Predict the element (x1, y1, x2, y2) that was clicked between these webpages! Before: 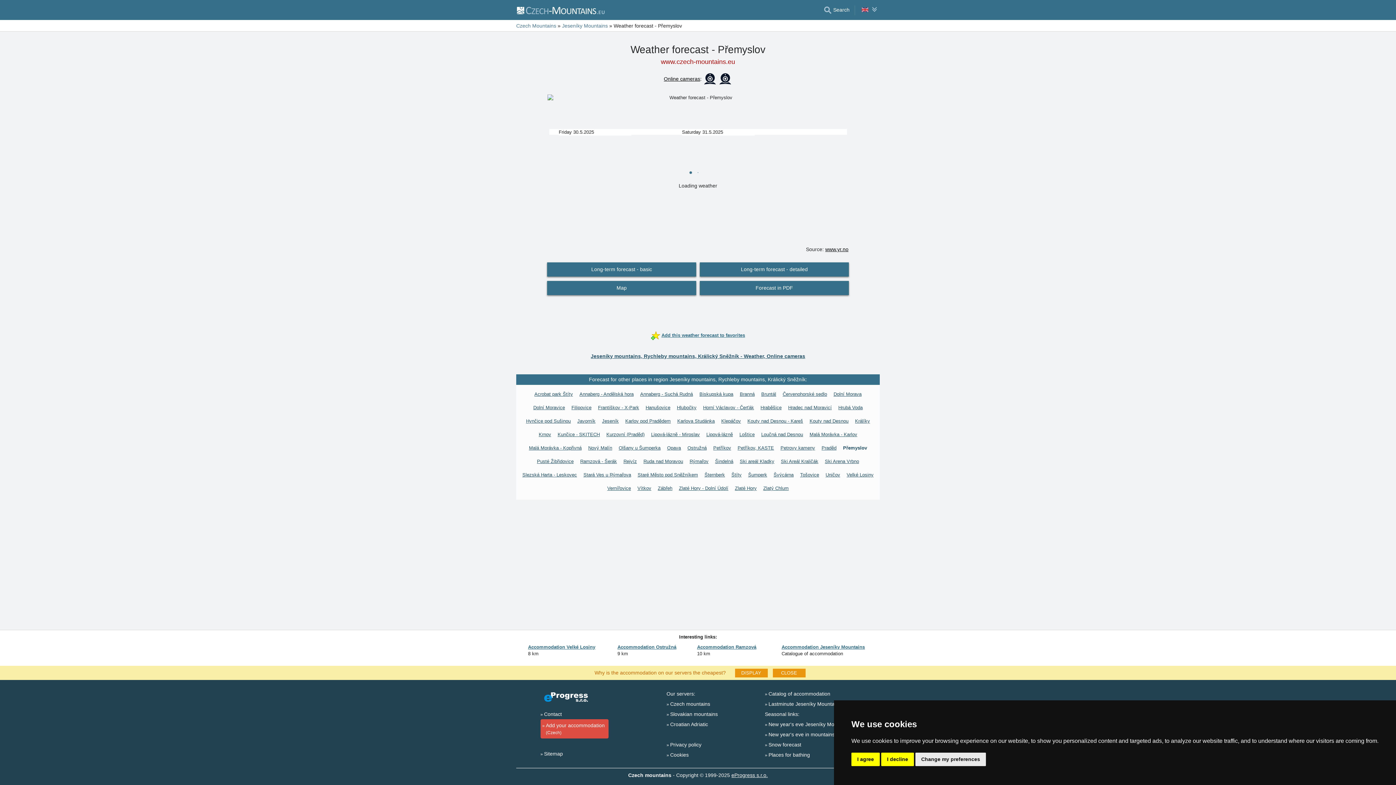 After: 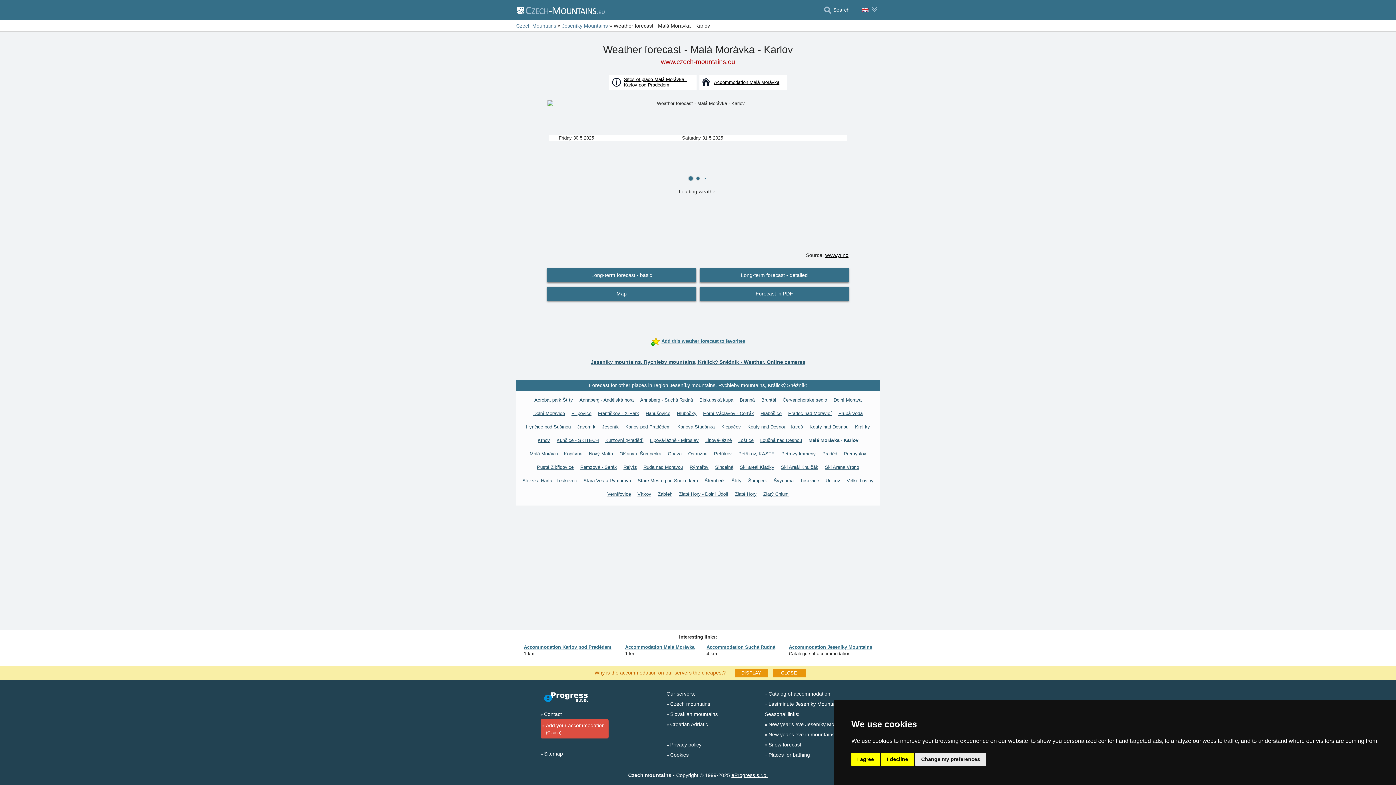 Action: bbox: (807, 429, 860, 440) label: Malá Morávka - Karlov